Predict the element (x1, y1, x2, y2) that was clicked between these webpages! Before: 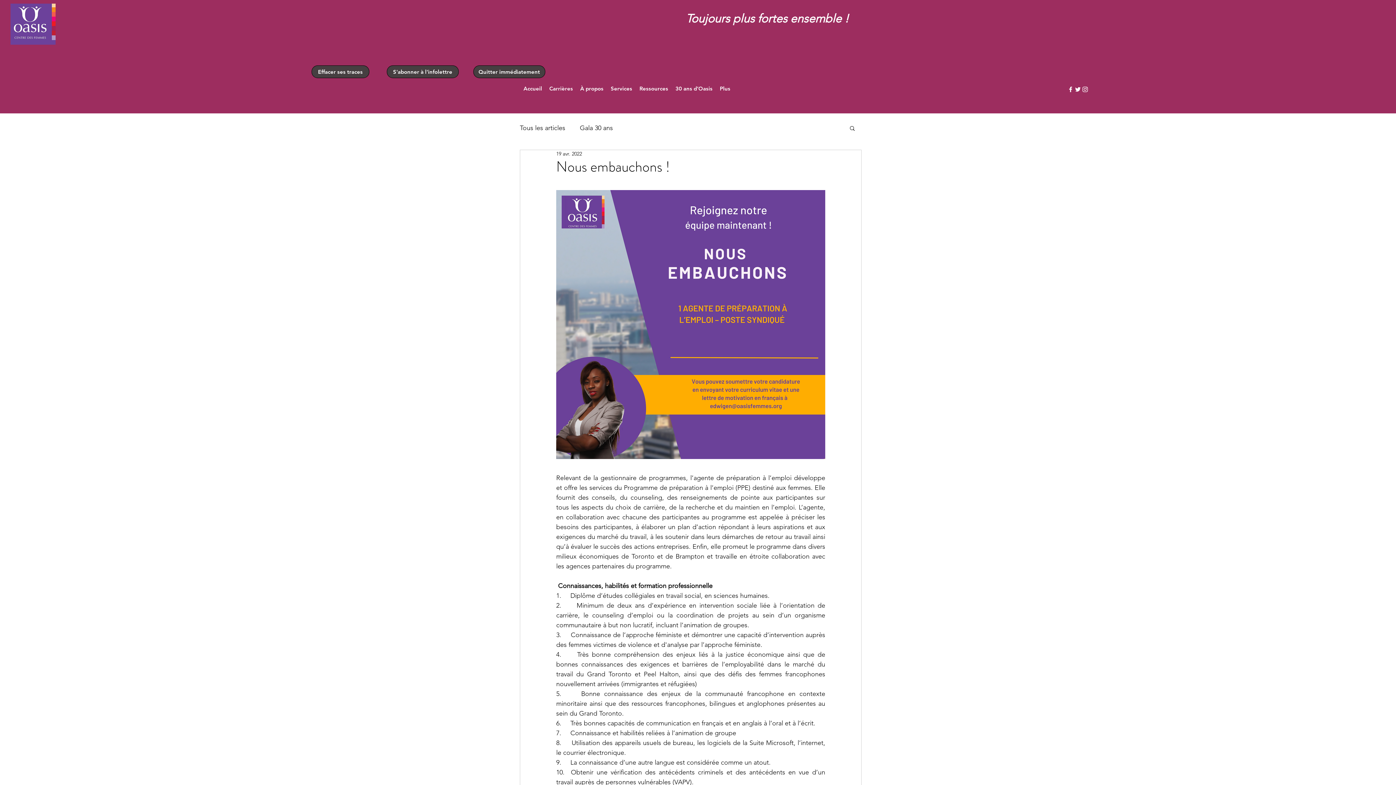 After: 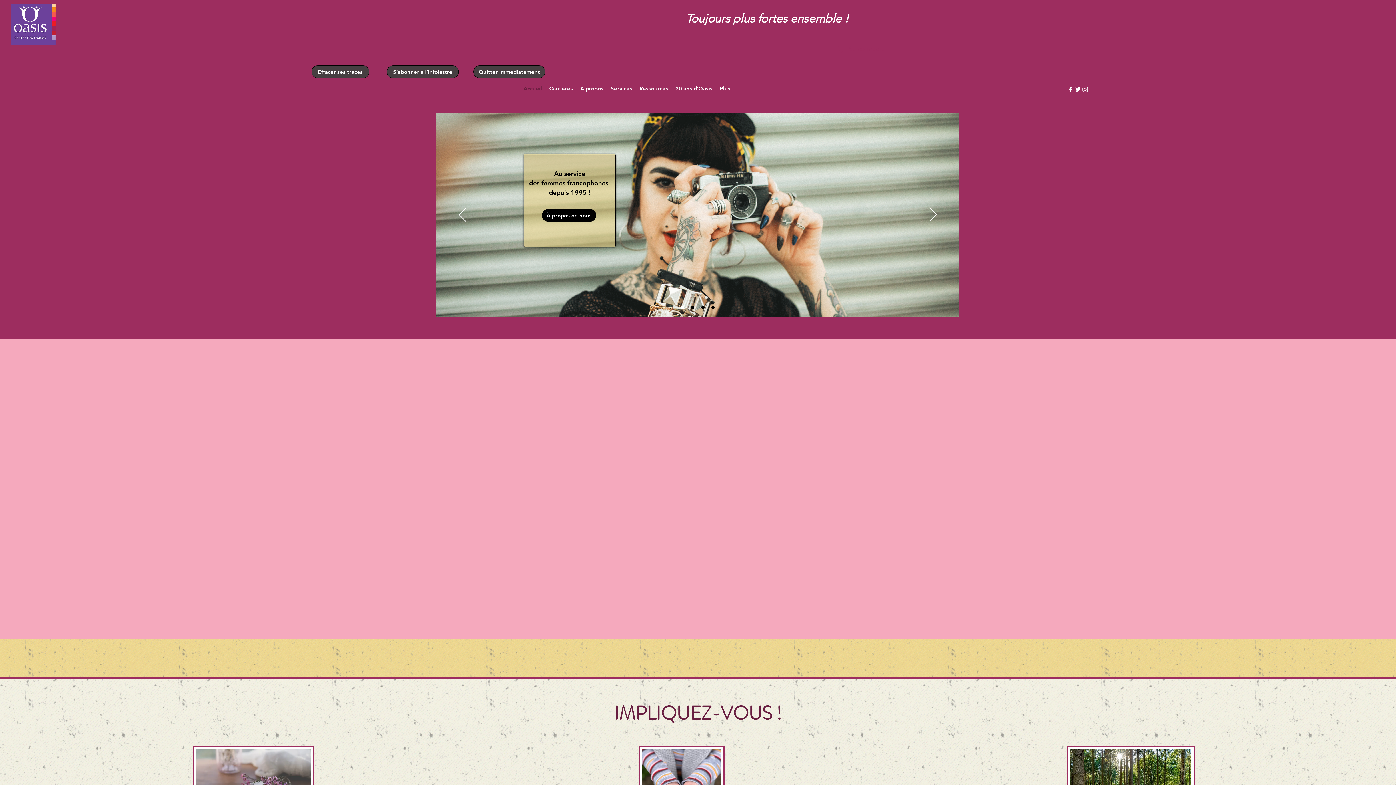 Action: label: Accueil bbox: (520, 83, 545, 94)